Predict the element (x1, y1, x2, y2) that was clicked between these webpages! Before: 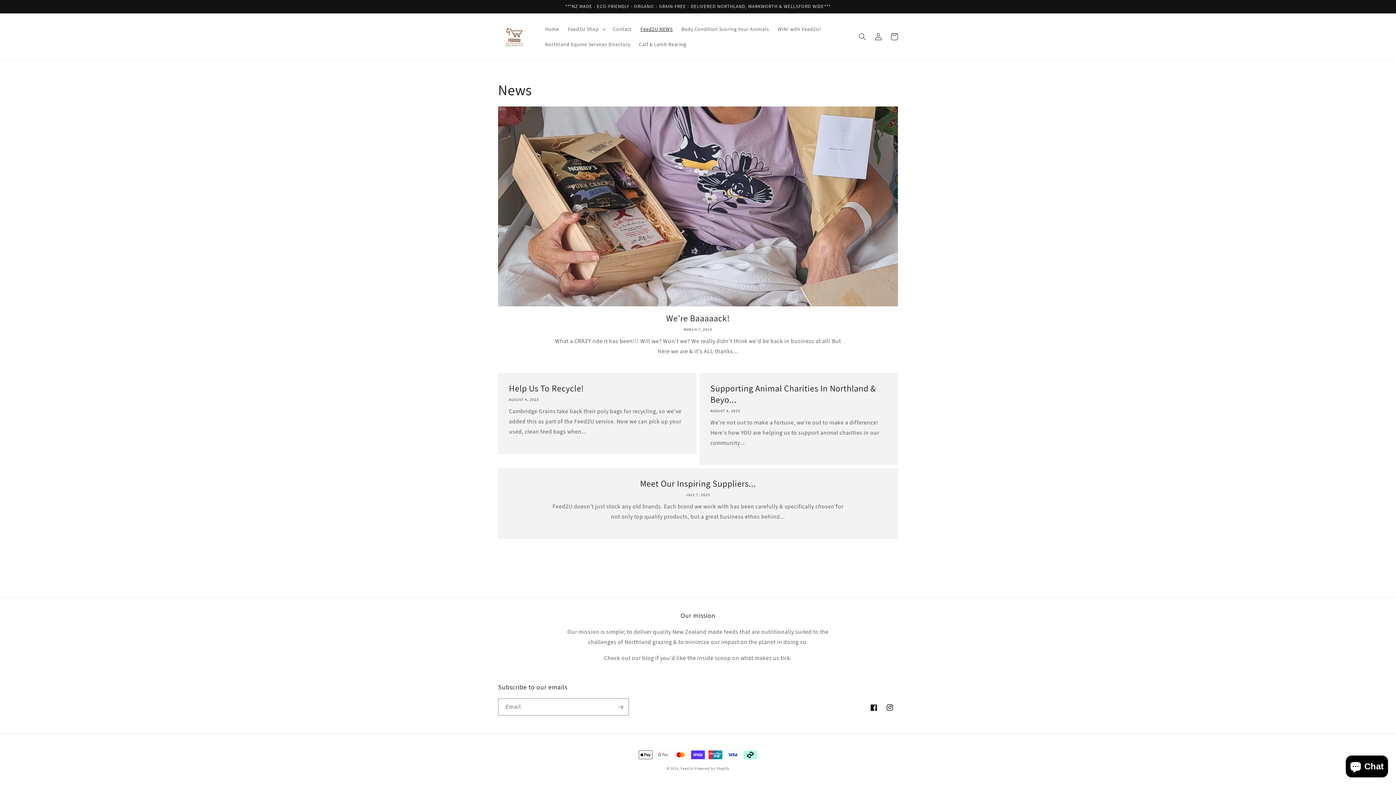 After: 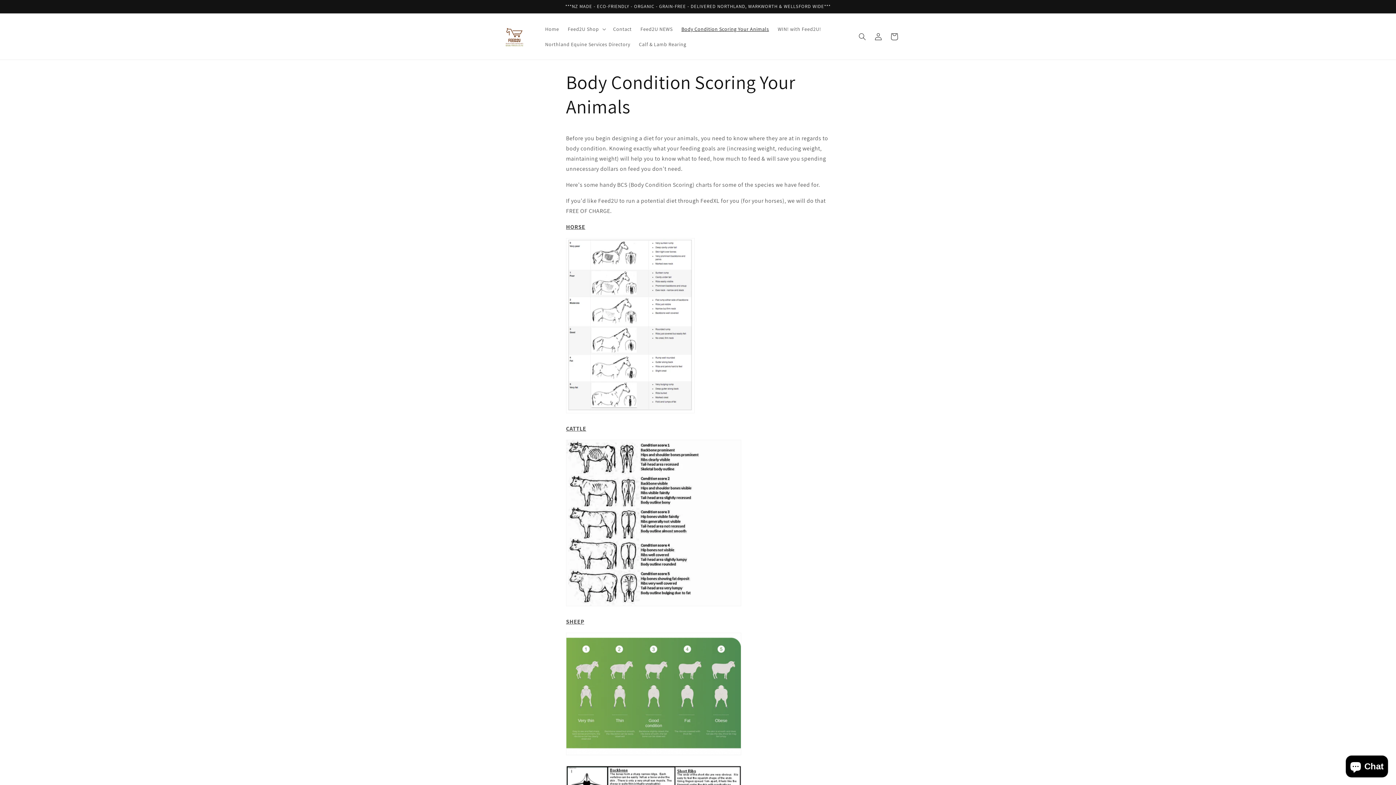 Action: bbox: (677, 21, 773, 36) label: Body Condition Scoring Your Animals